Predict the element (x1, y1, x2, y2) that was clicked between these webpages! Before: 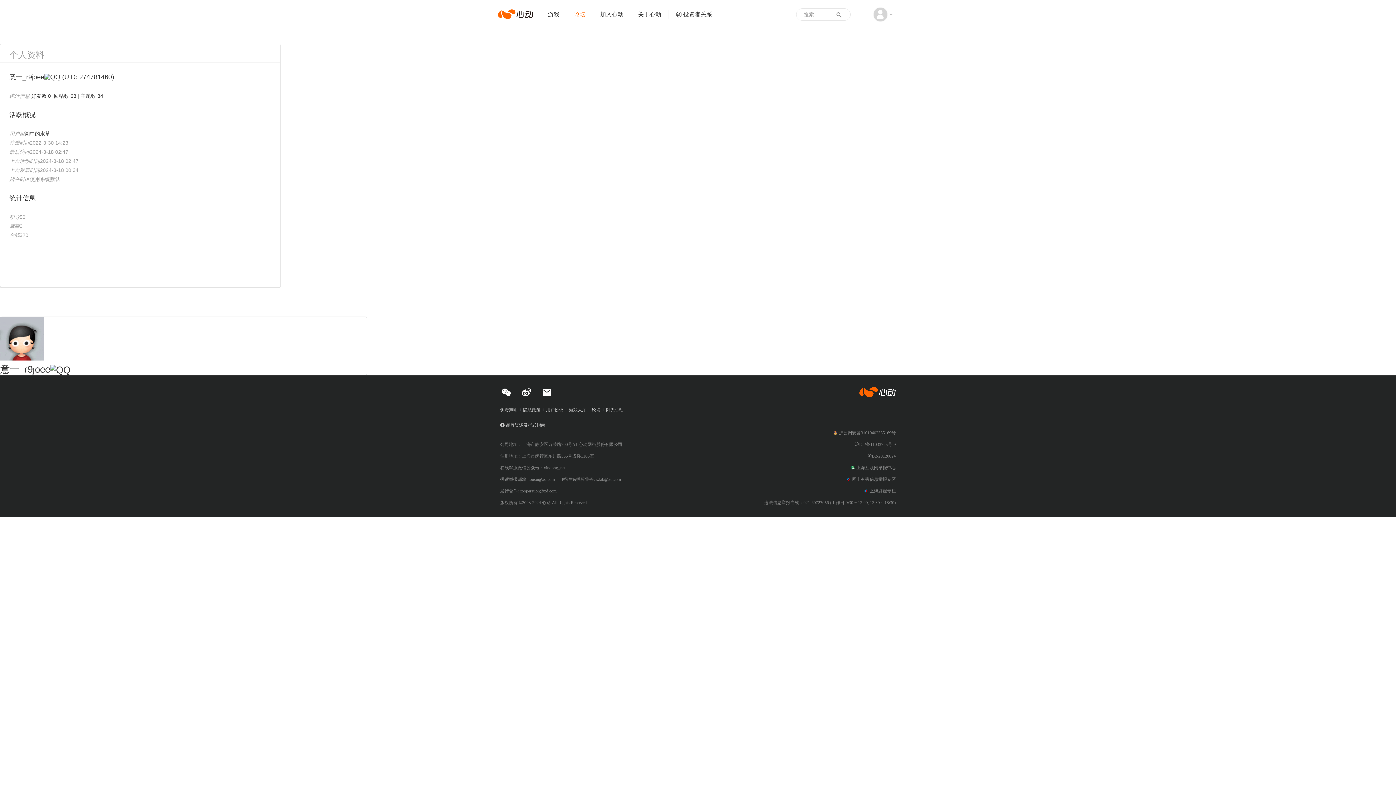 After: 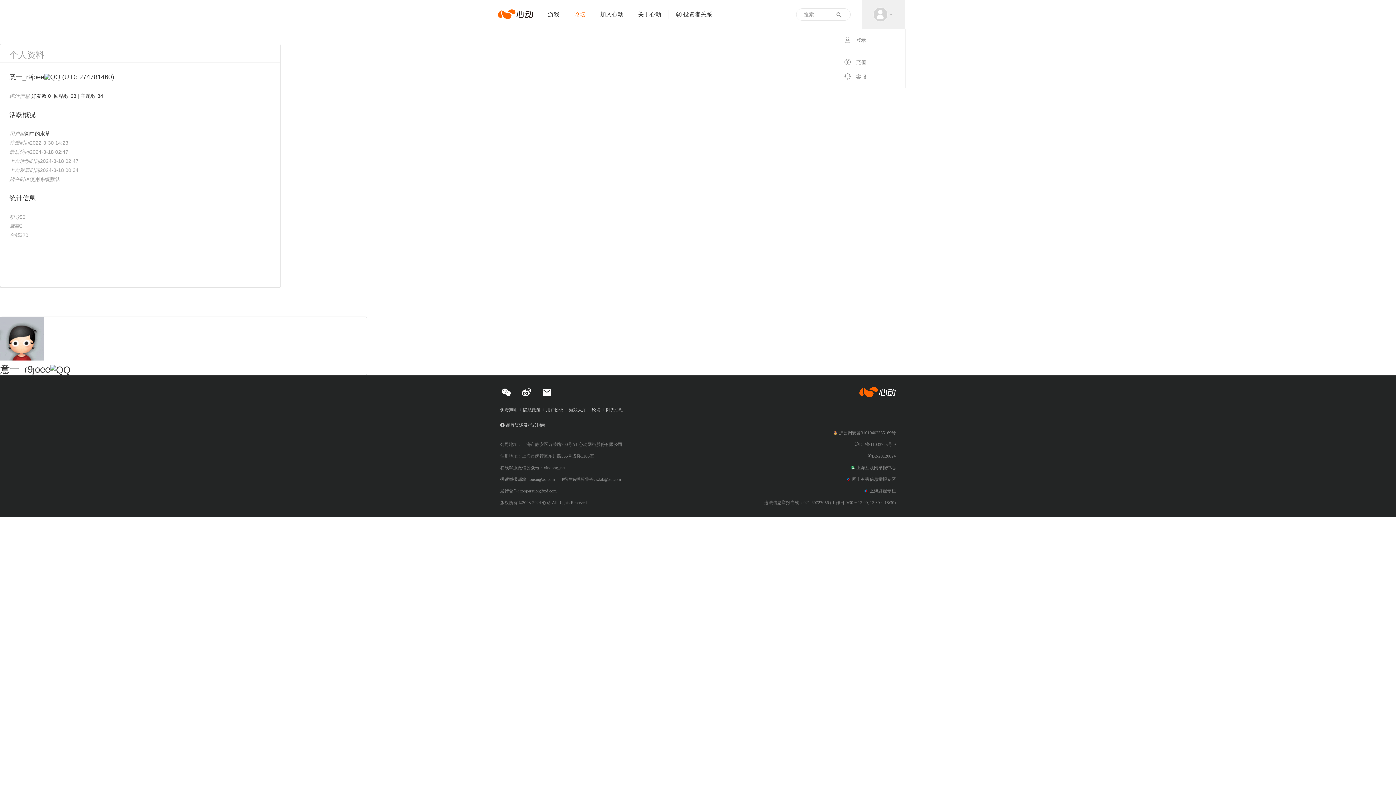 Action: bbox: (861, 0, 905, 28)